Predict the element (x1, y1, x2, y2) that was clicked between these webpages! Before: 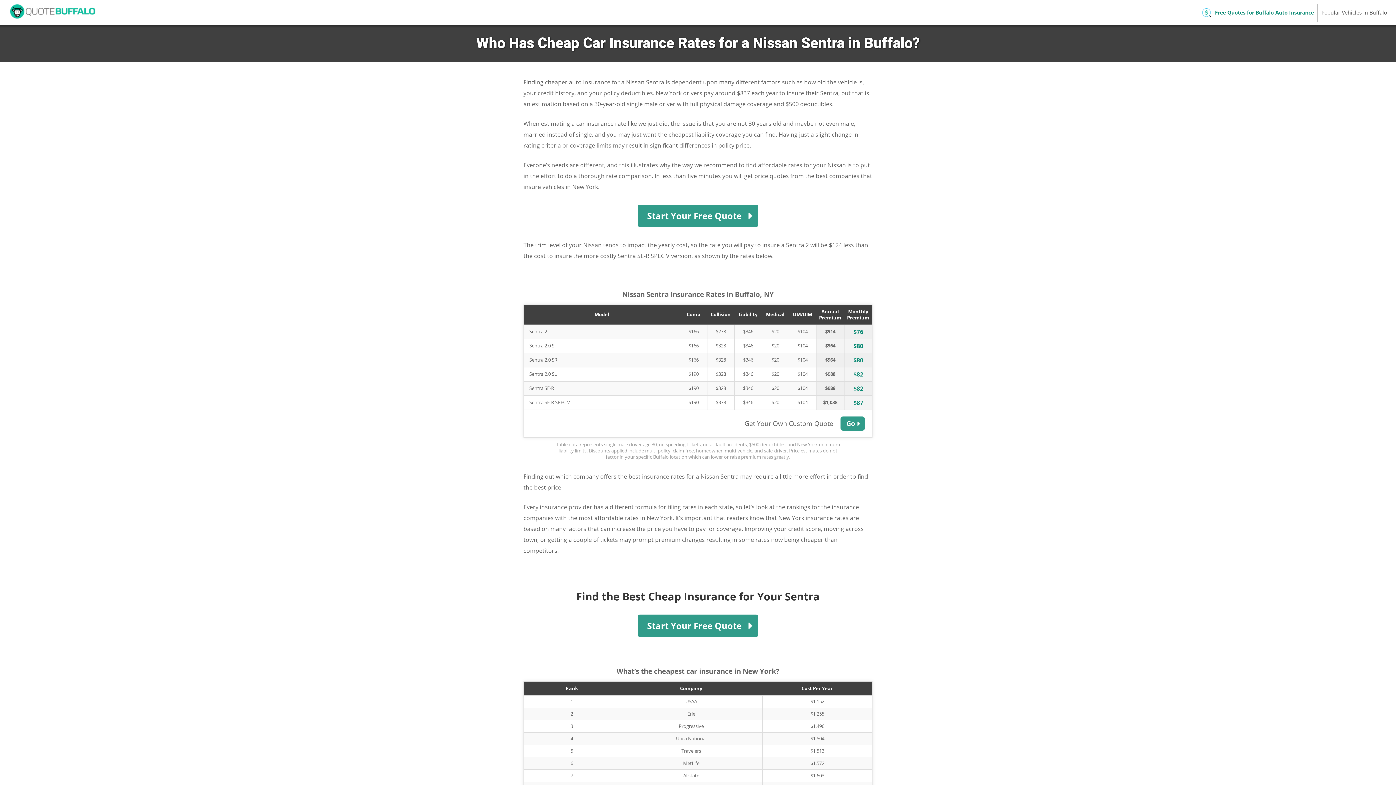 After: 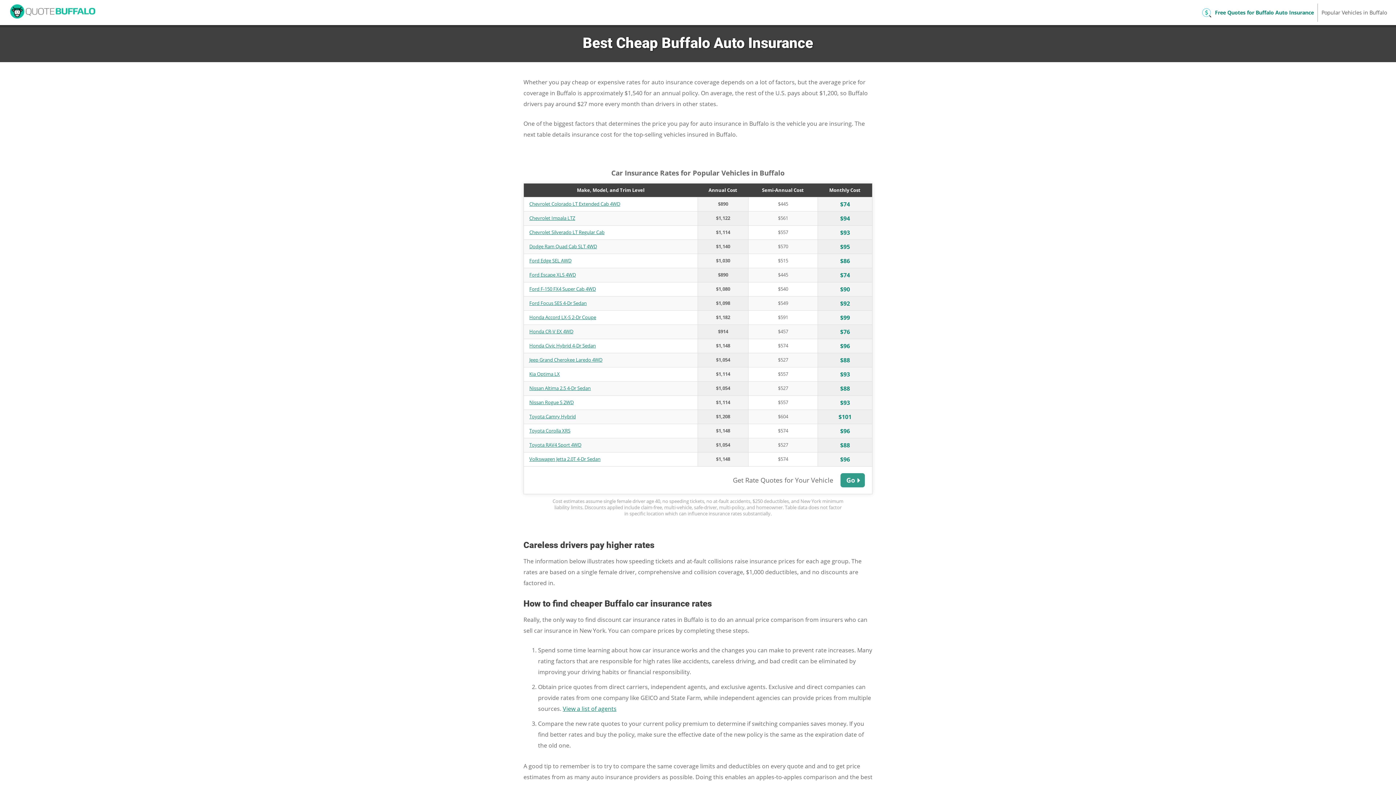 Action: bbox: (9, 1, 97, 25)